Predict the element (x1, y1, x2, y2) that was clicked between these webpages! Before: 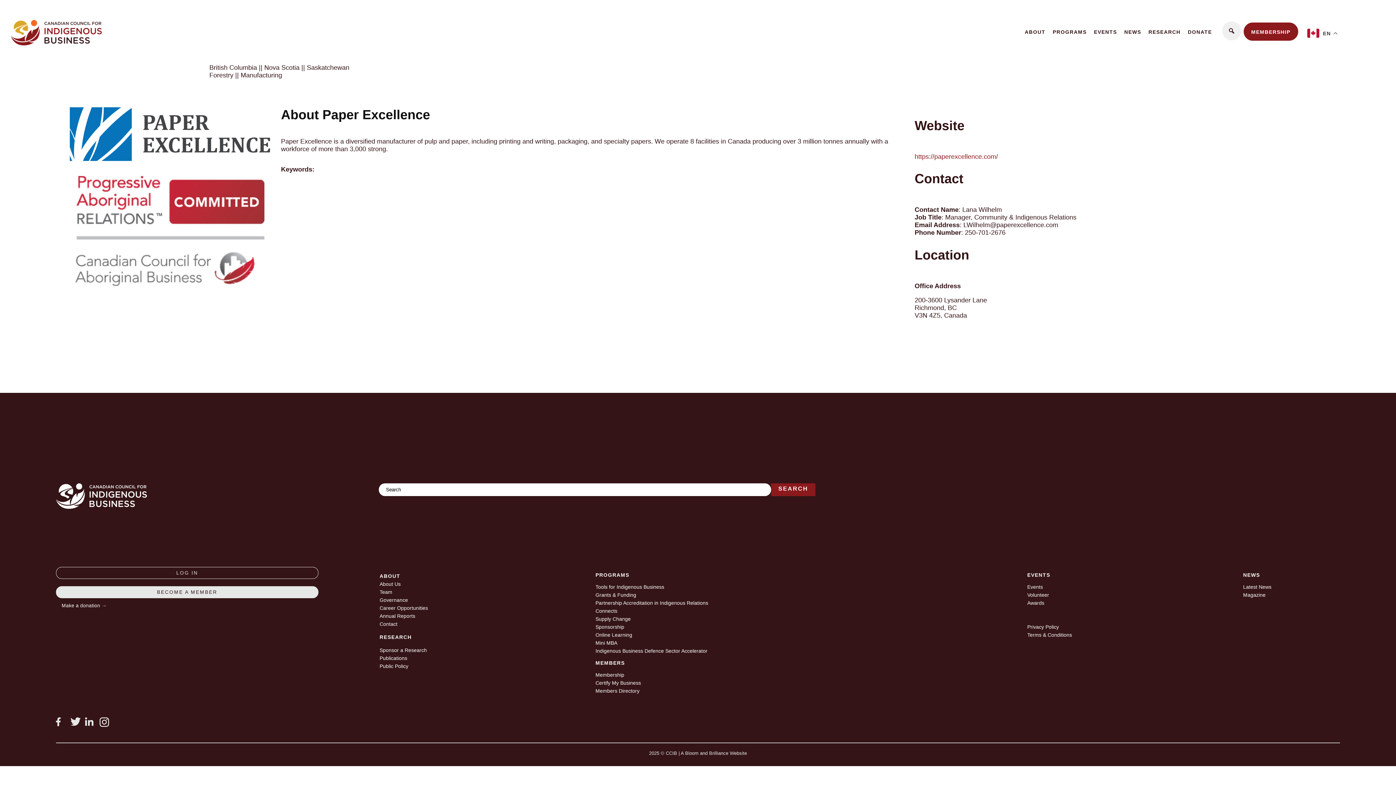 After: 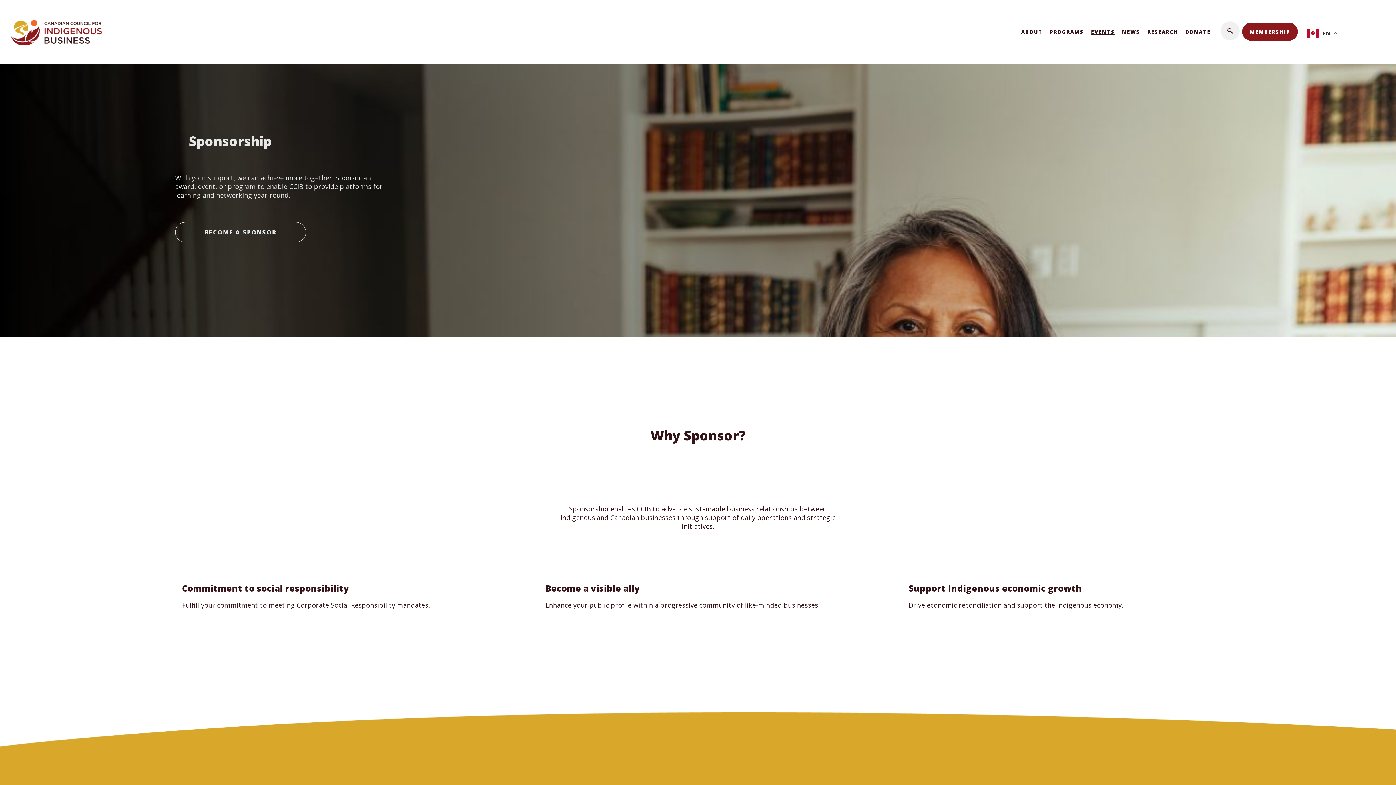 Action: bbox: (595, 624, 624, 630) label: Sponsorship